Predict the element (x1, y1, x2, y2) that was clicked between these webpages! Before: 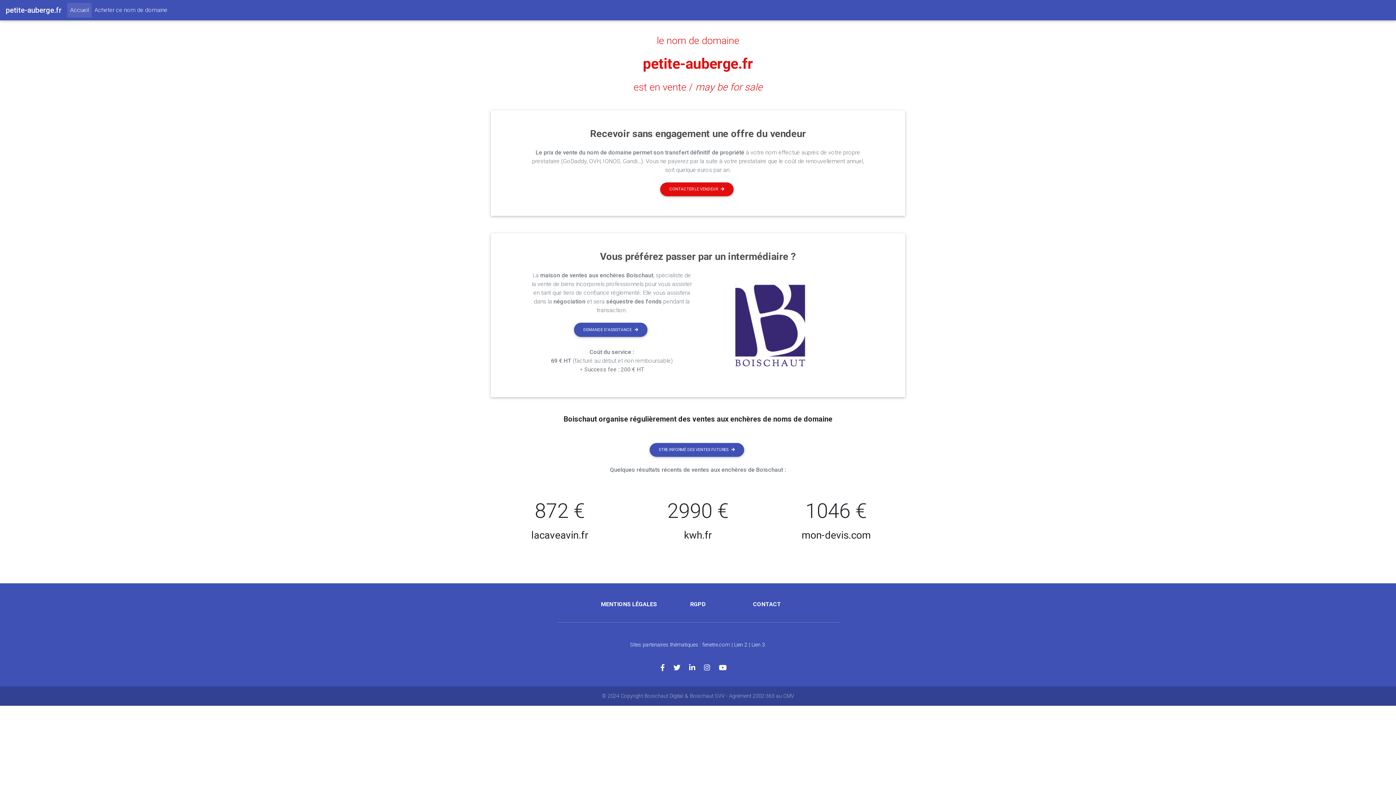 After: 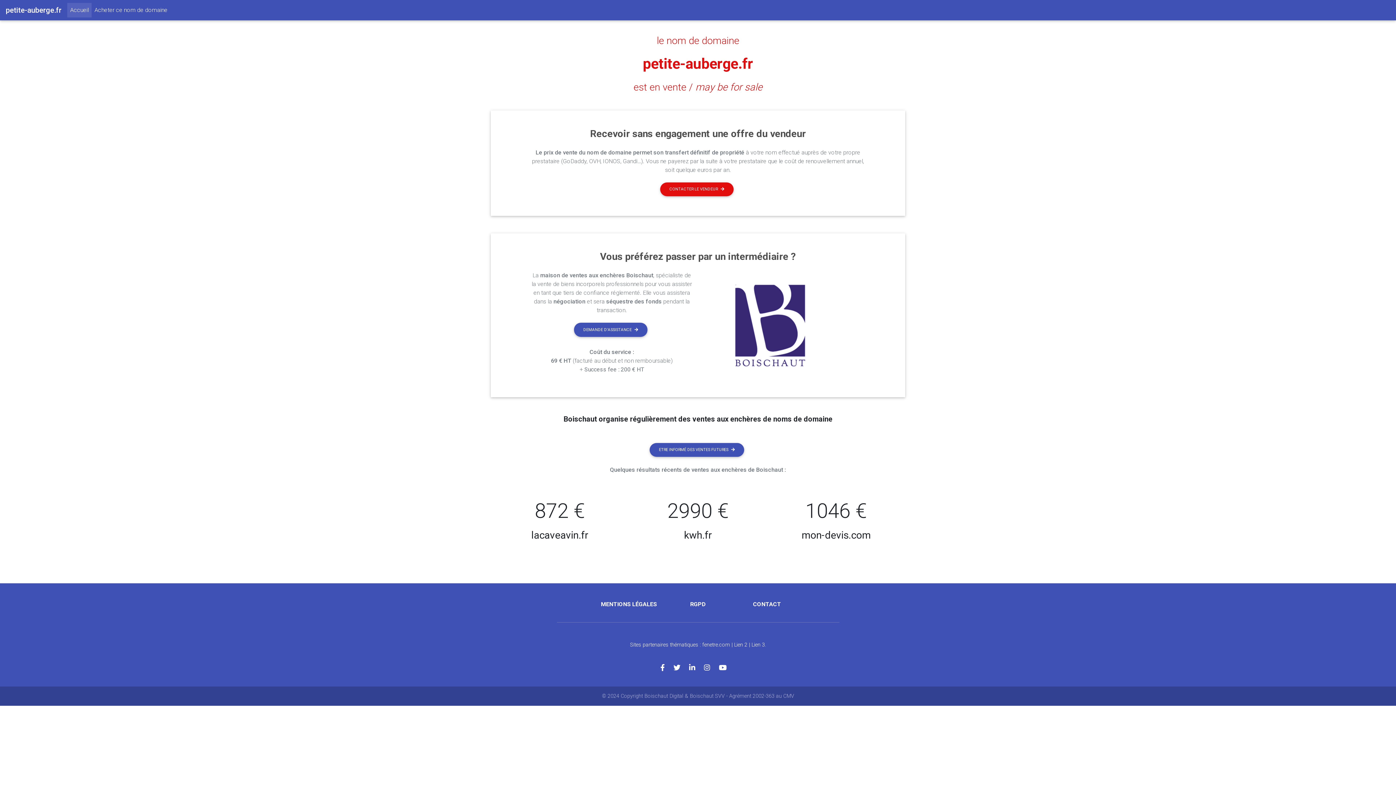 Action: bbox: (5, 2, 61, 17) label: petite-auberge.fr